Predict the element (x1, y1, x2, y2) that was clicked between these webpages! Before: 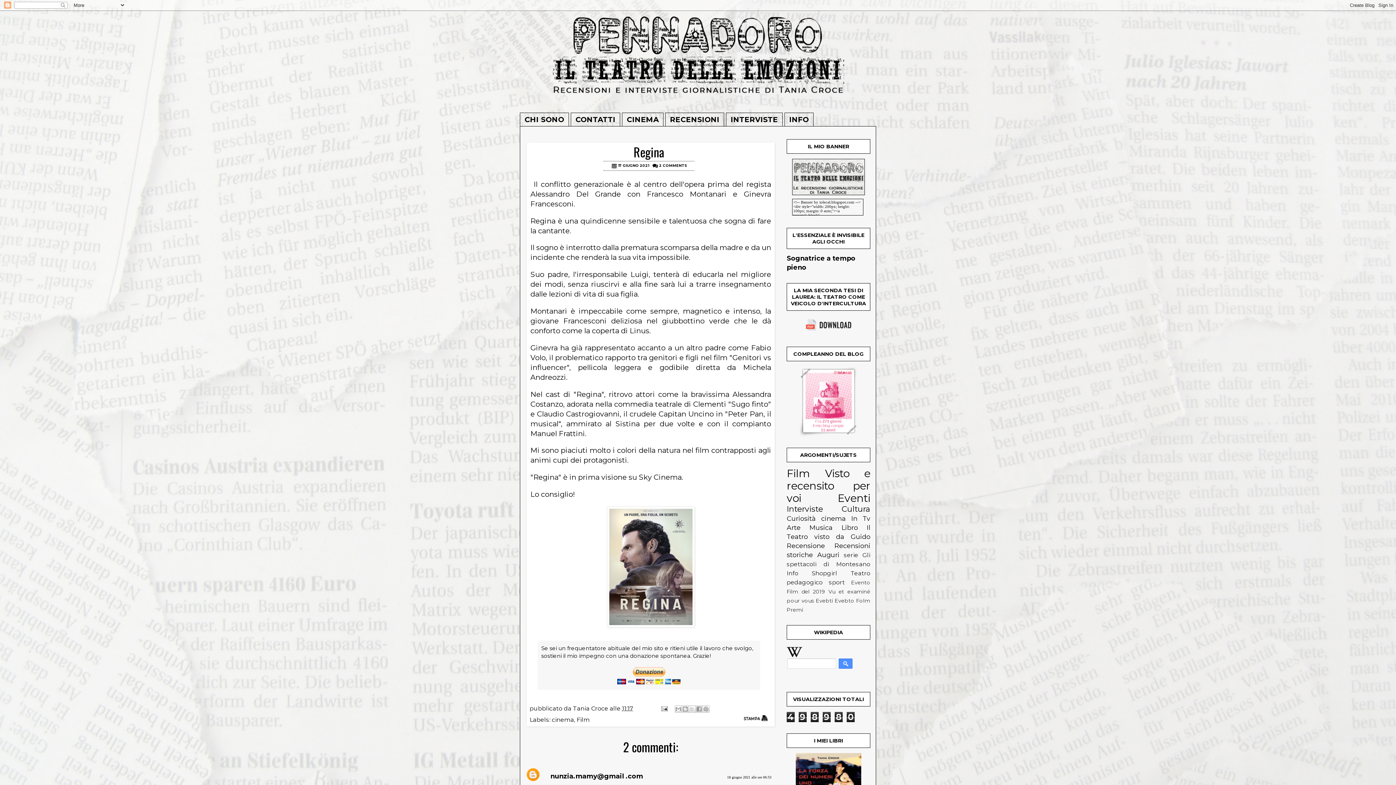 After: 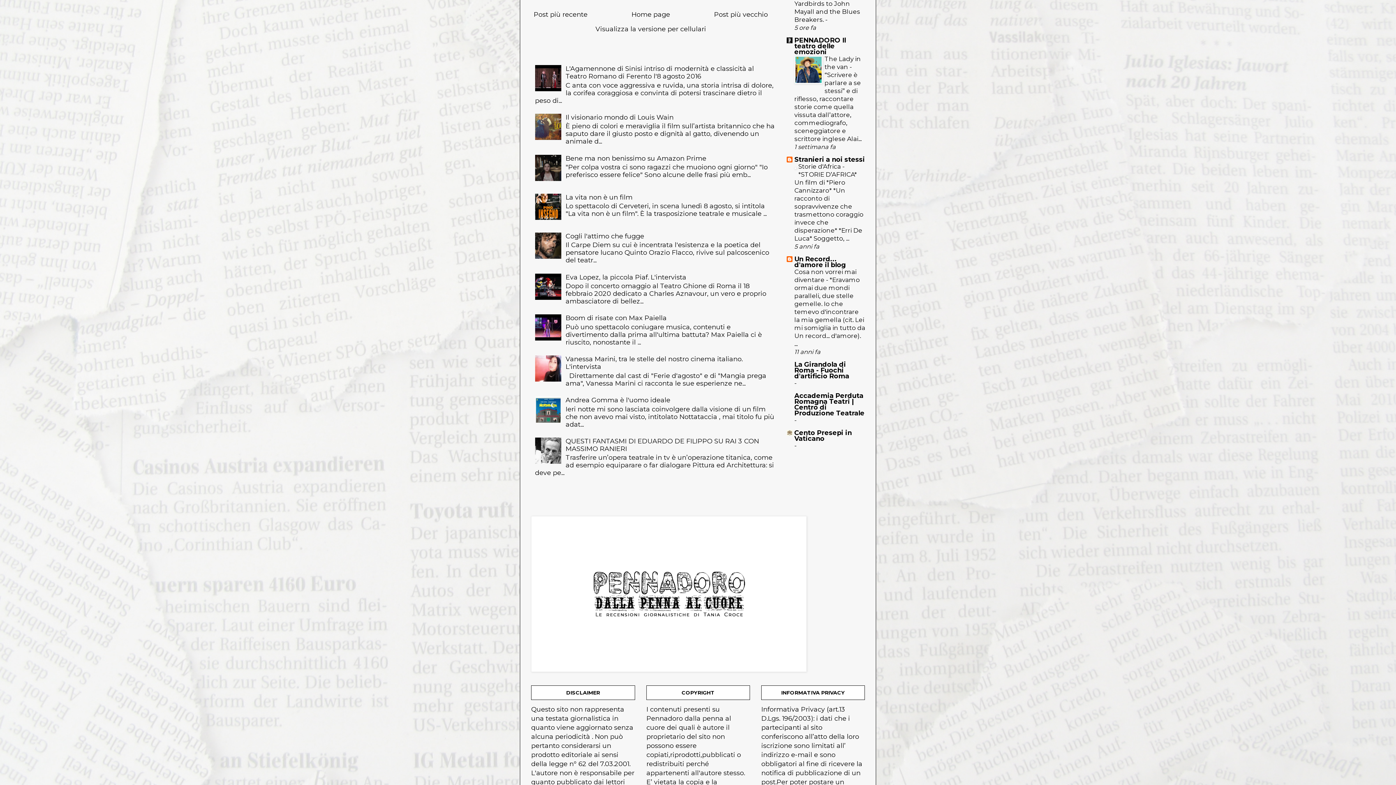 Action: bbox: (659, 163, 687, 167) label: 2 COMMENTS